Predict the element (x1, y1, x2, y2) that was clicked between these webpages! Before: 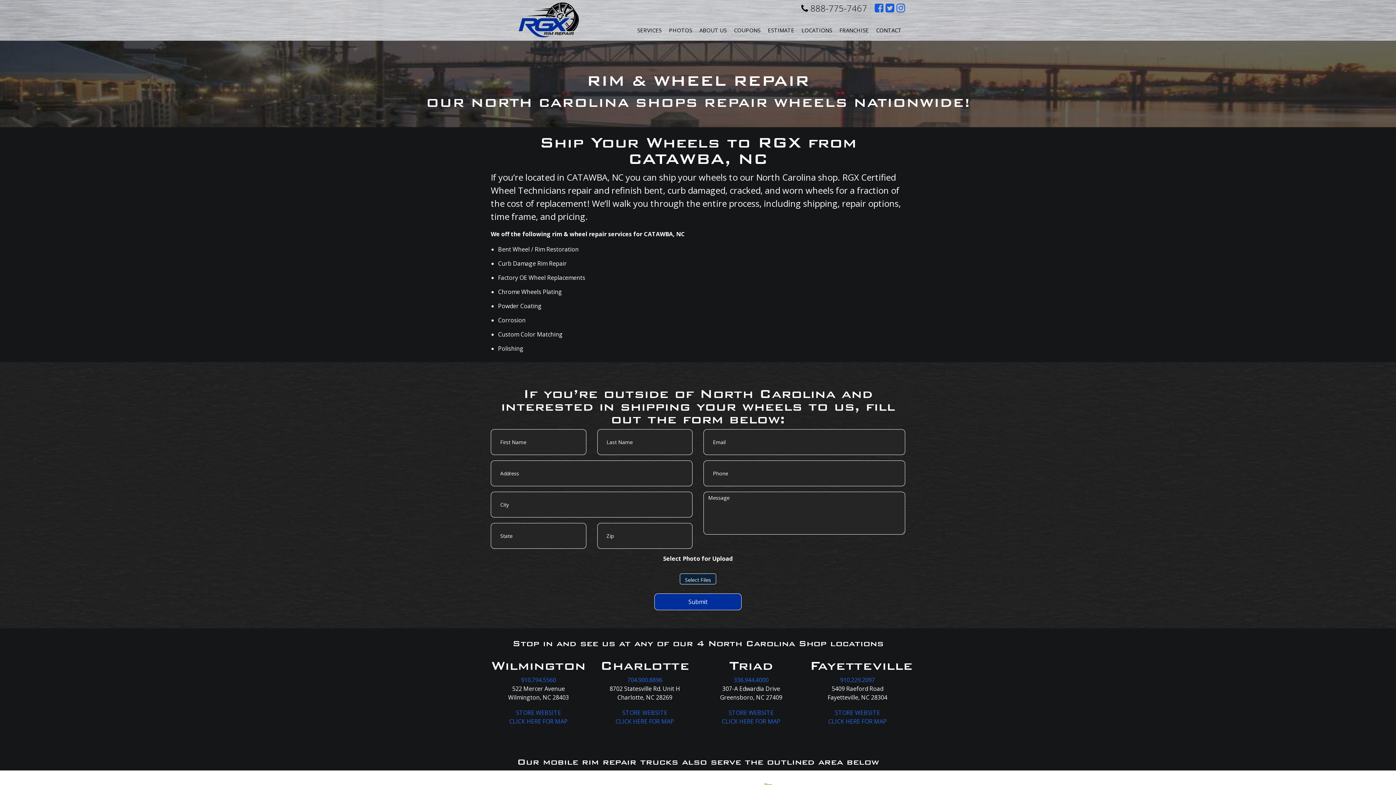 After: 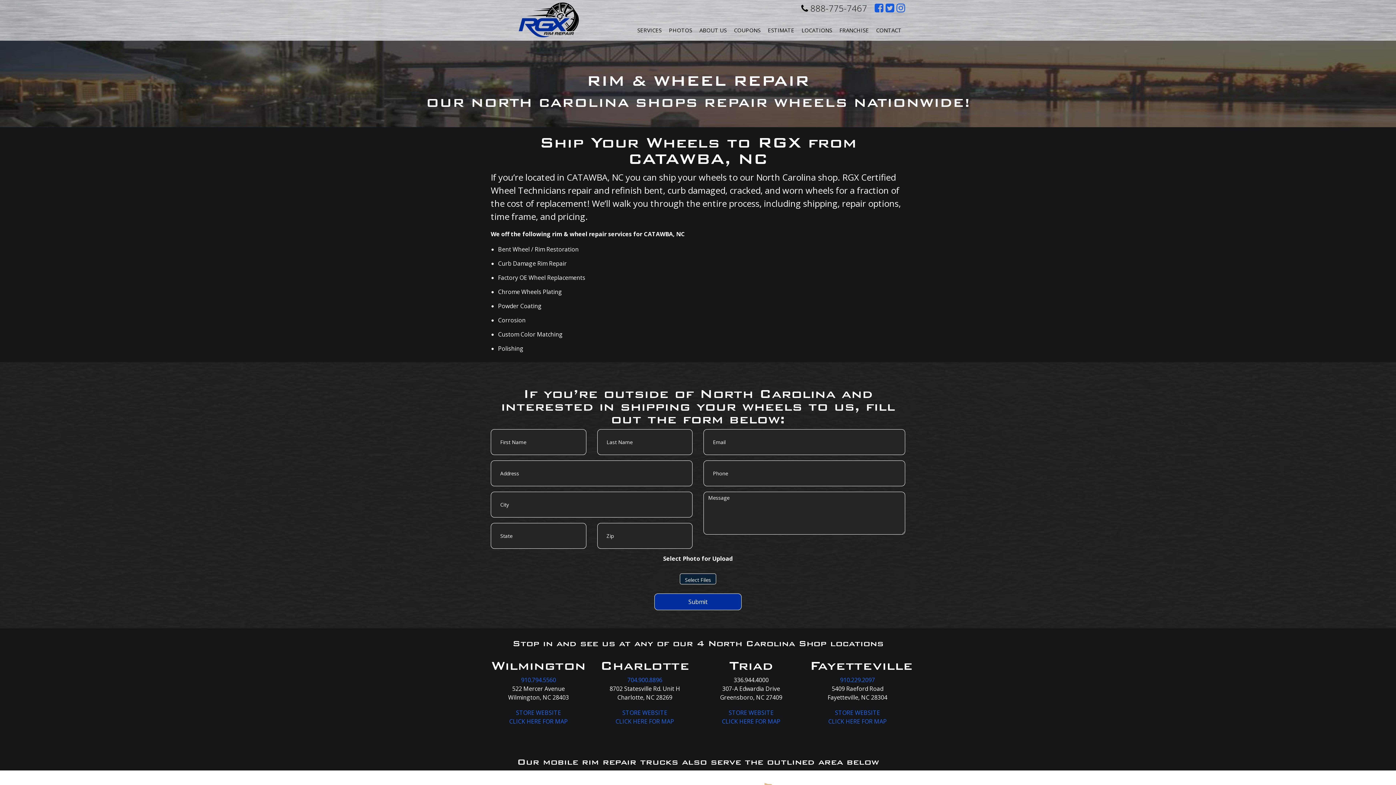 Action: label: 336.944.4000 bbox: (733, 676, 768, 684)